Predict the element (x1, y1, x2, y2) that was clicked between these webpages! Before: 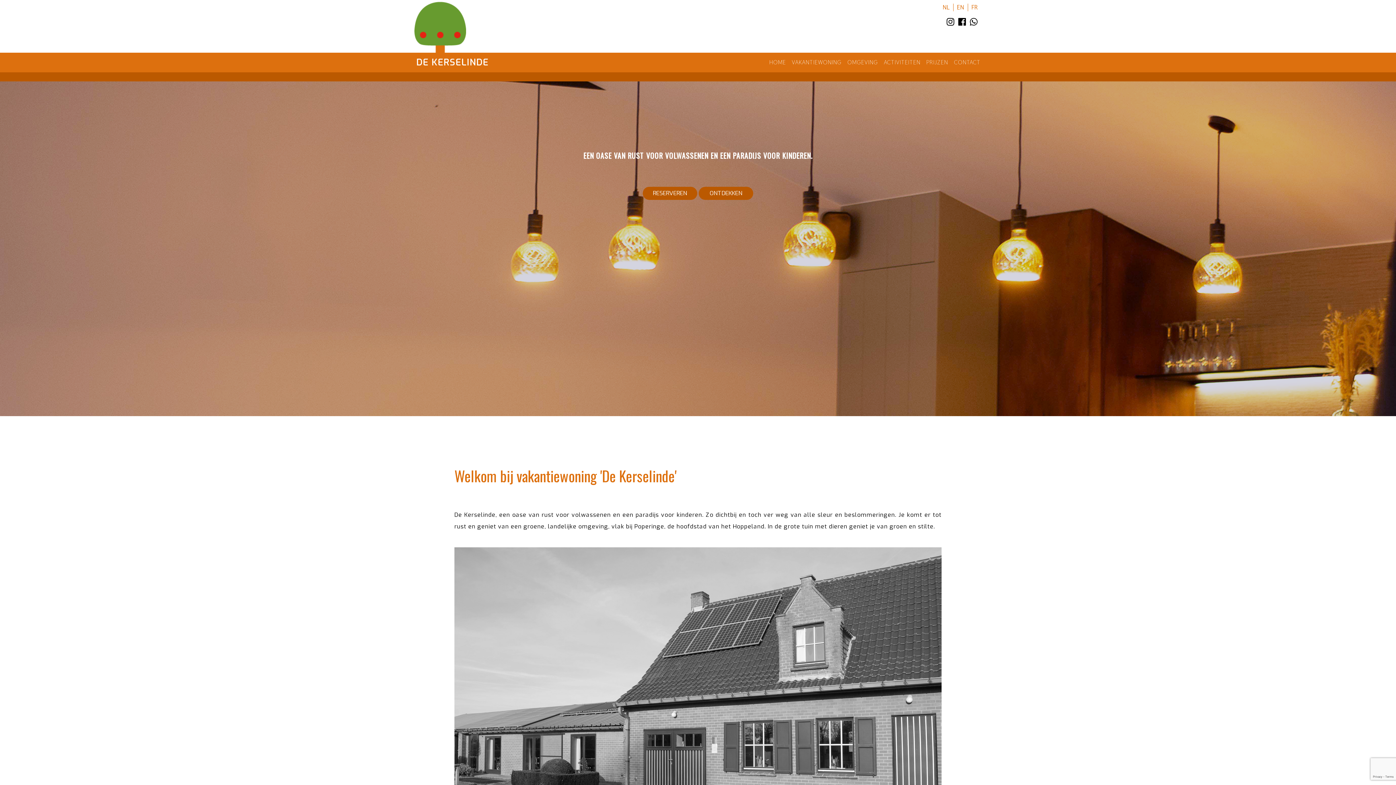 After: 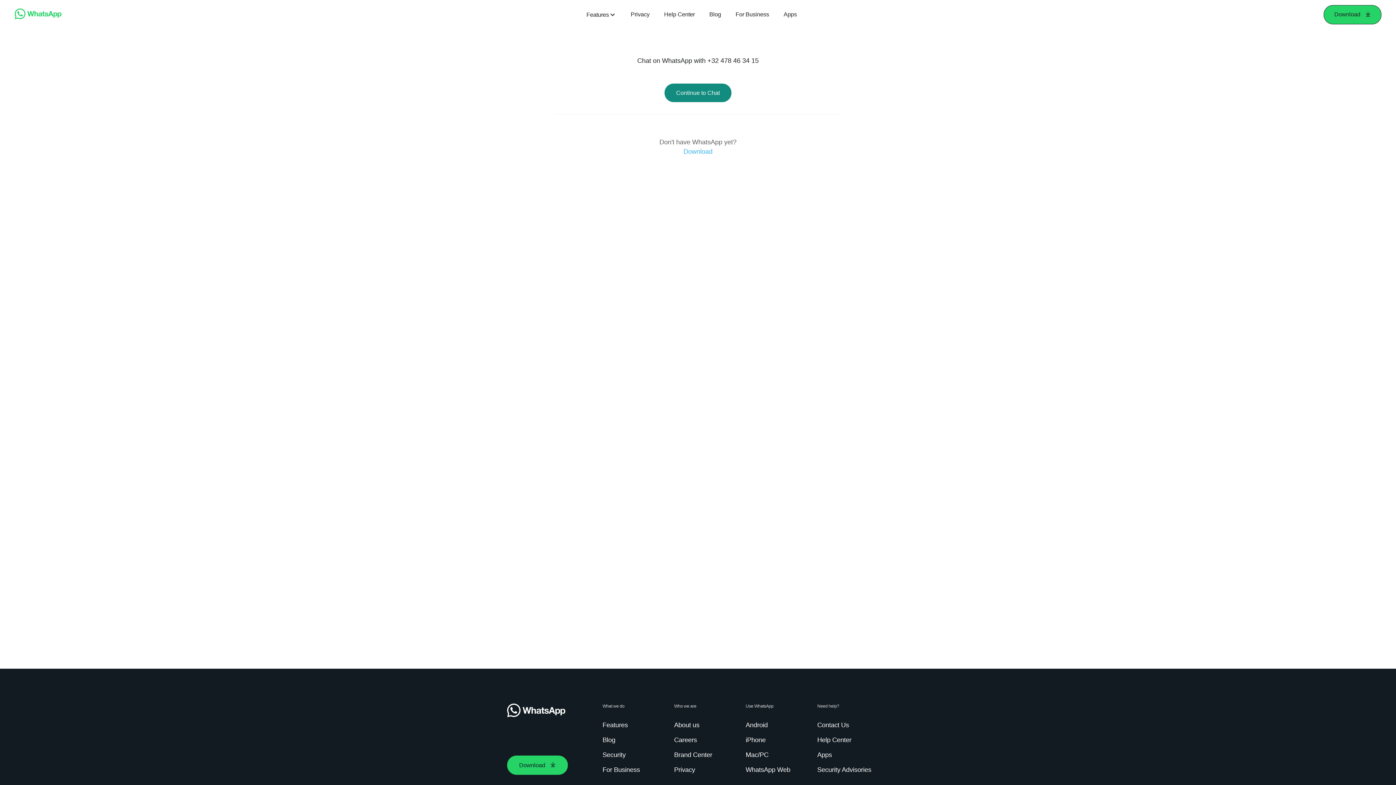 Action: bbox: (970, 16, 978, 28)